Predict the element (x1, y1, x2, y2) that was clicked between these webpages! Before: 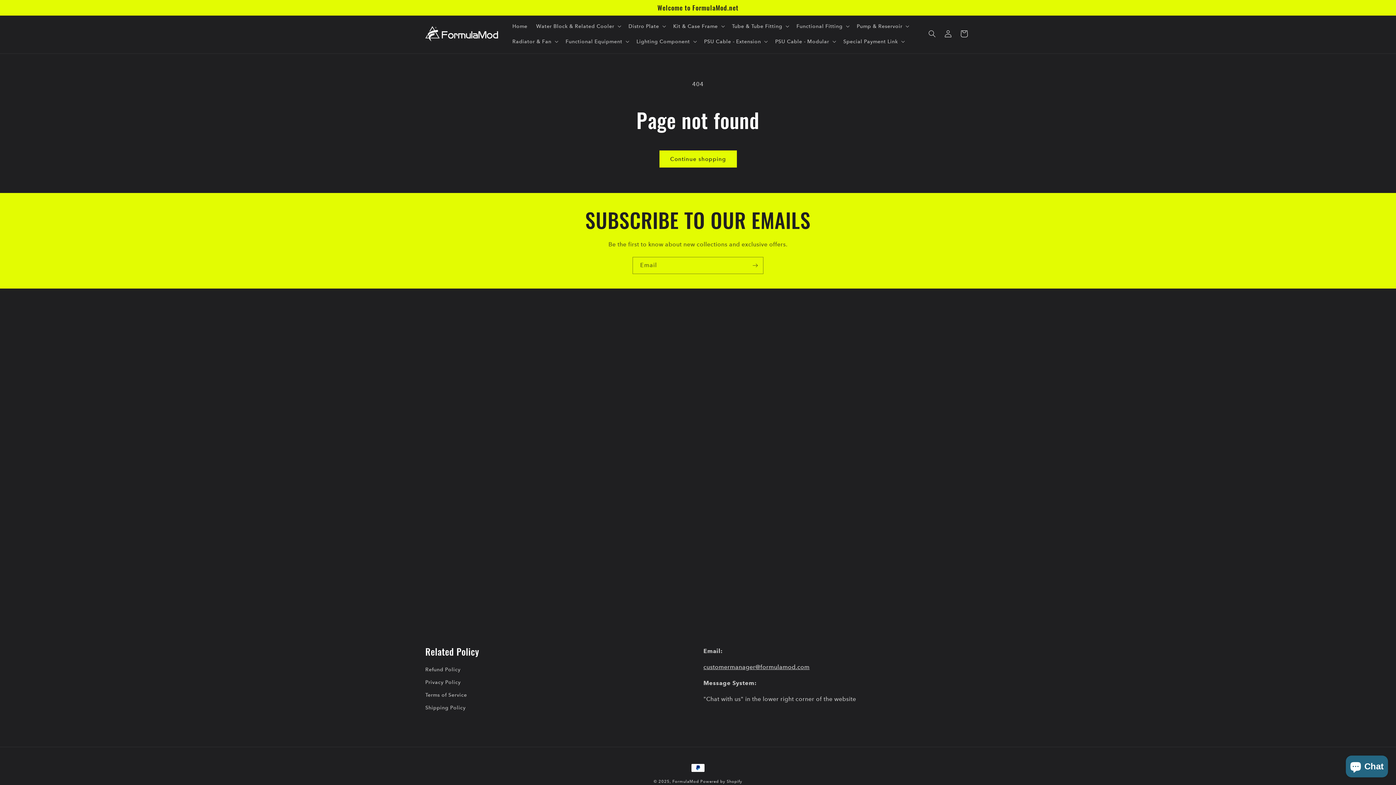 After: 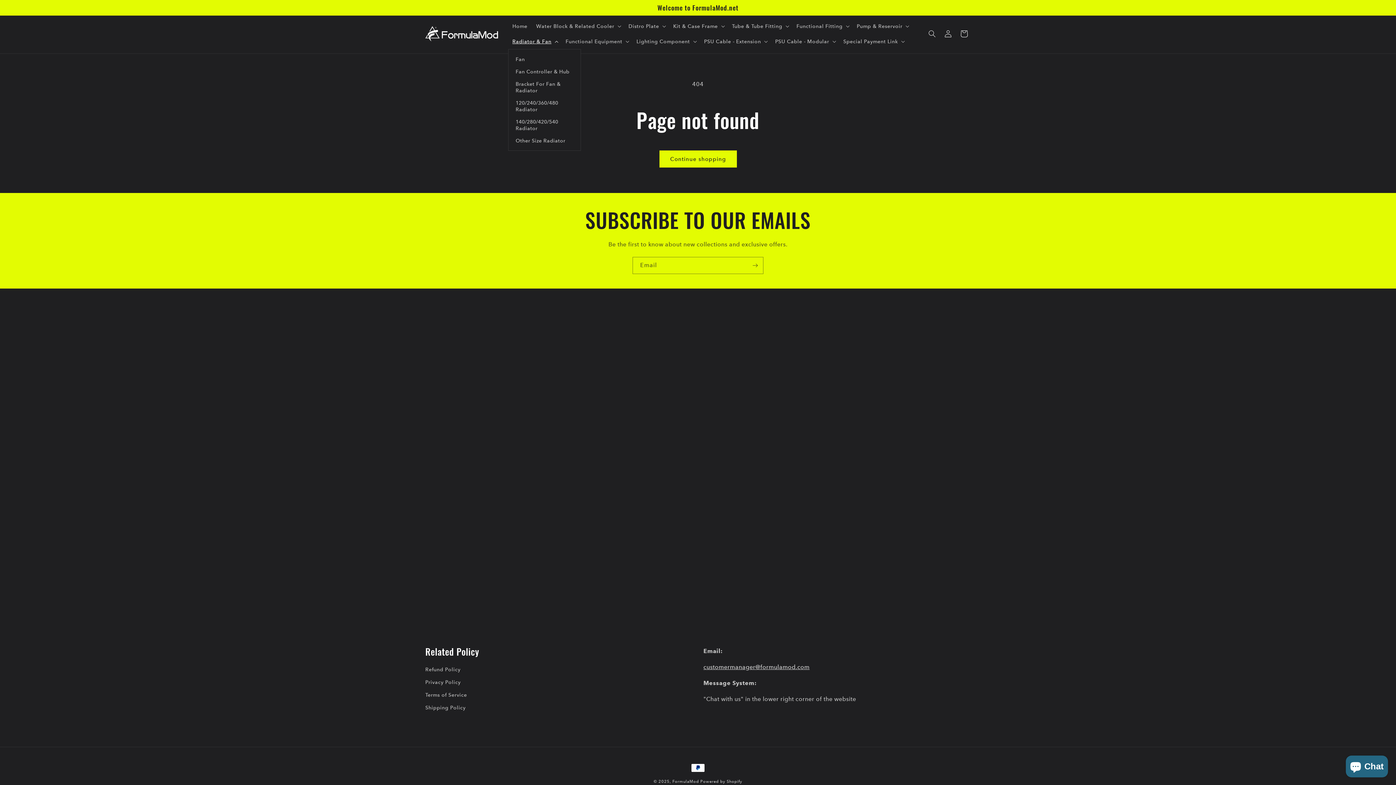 Action: bbox: (508, 33, 561, 49) label: Radiator & Fan